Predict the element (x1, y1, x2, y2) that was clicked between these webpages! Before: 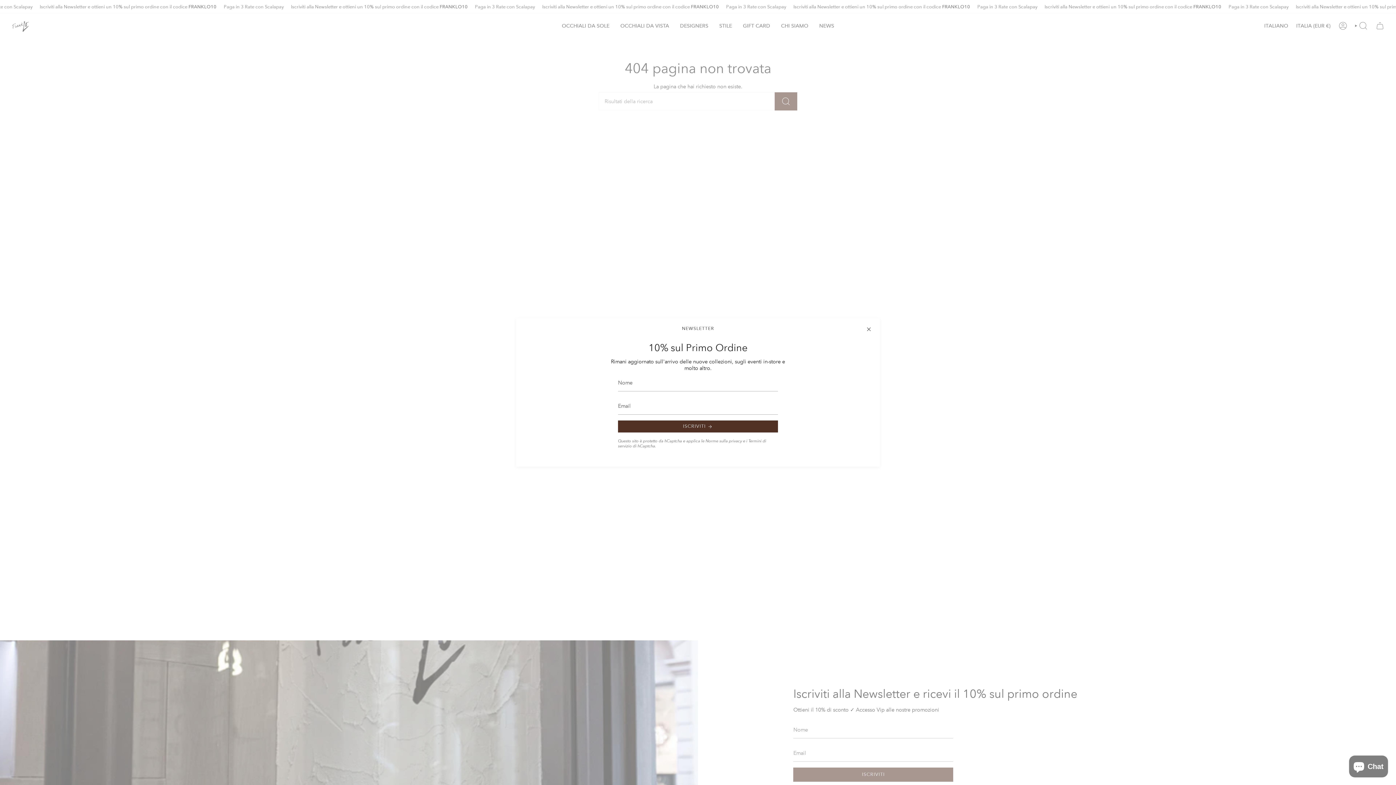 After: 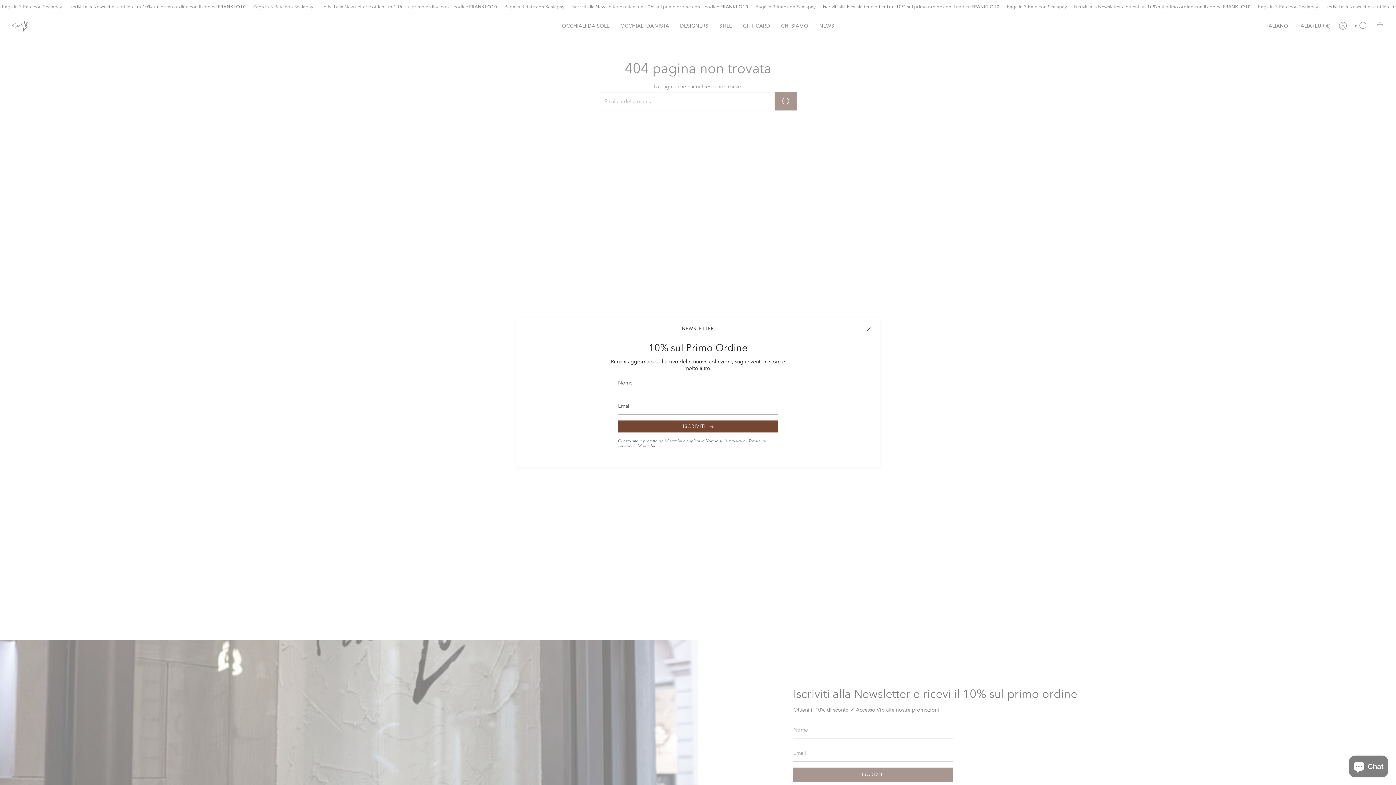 Action: label: ISCRIVITI bbox: (618, 420, 778, 432)